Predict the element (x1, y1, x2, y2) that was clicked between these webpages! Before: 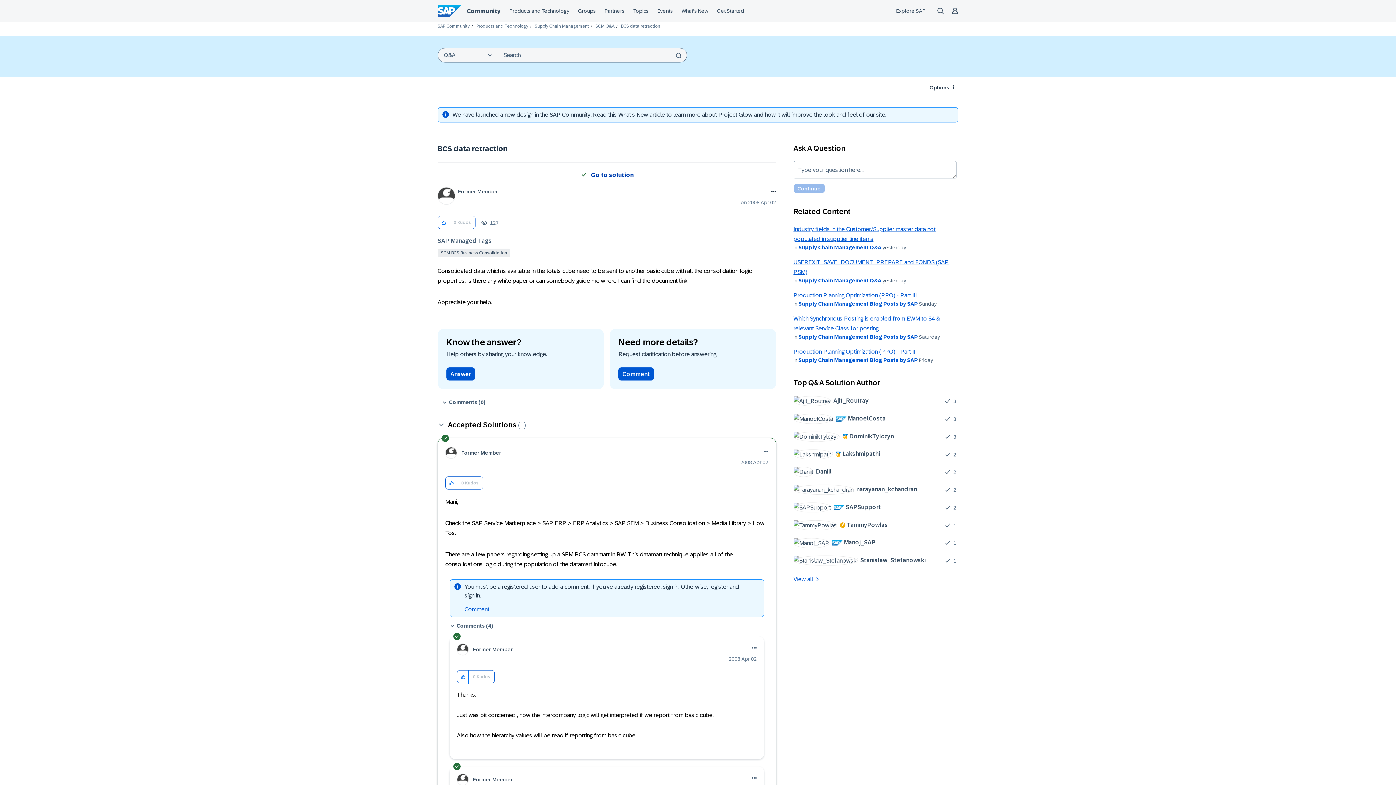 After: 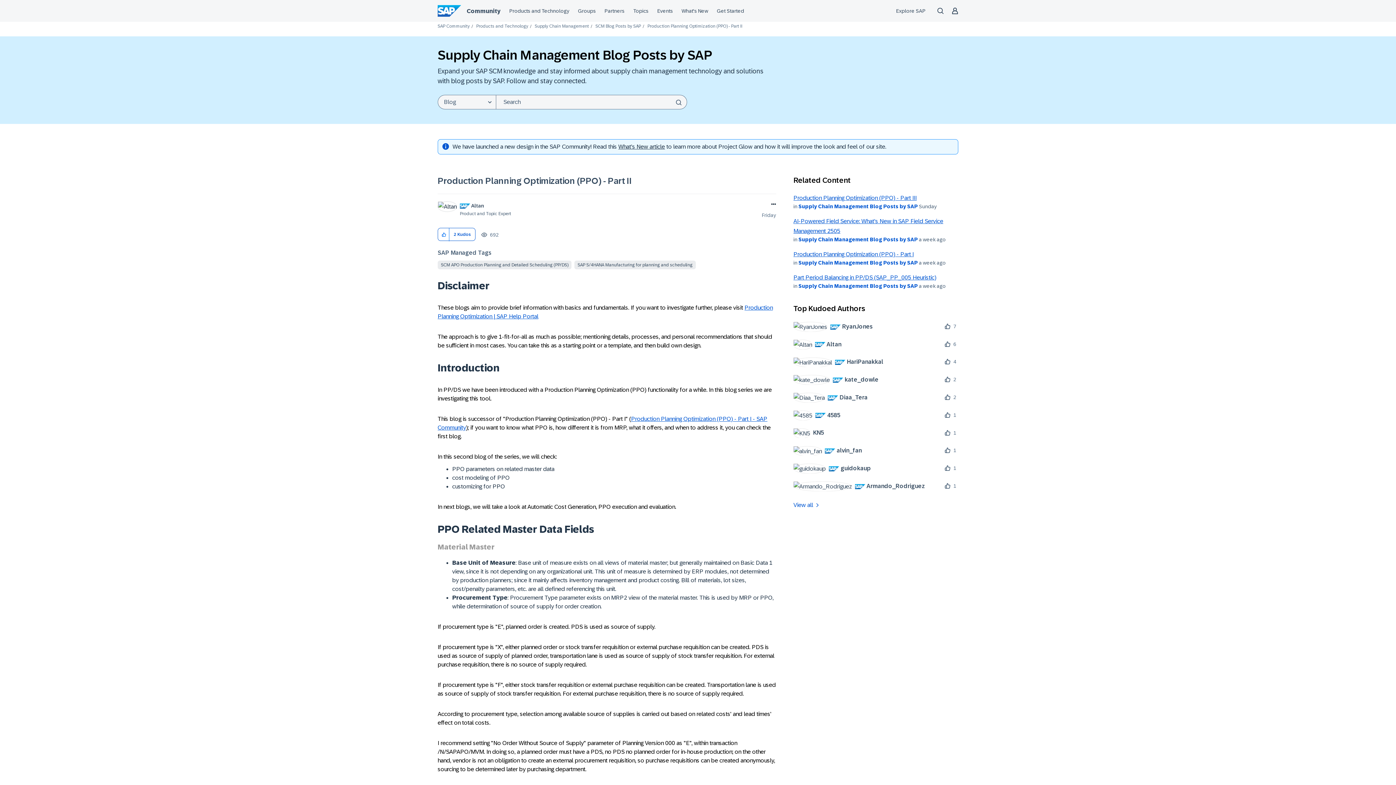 Action: label: Production Planning Optimization (PPO) - Part II bbox: (793, 348, 915, 355)